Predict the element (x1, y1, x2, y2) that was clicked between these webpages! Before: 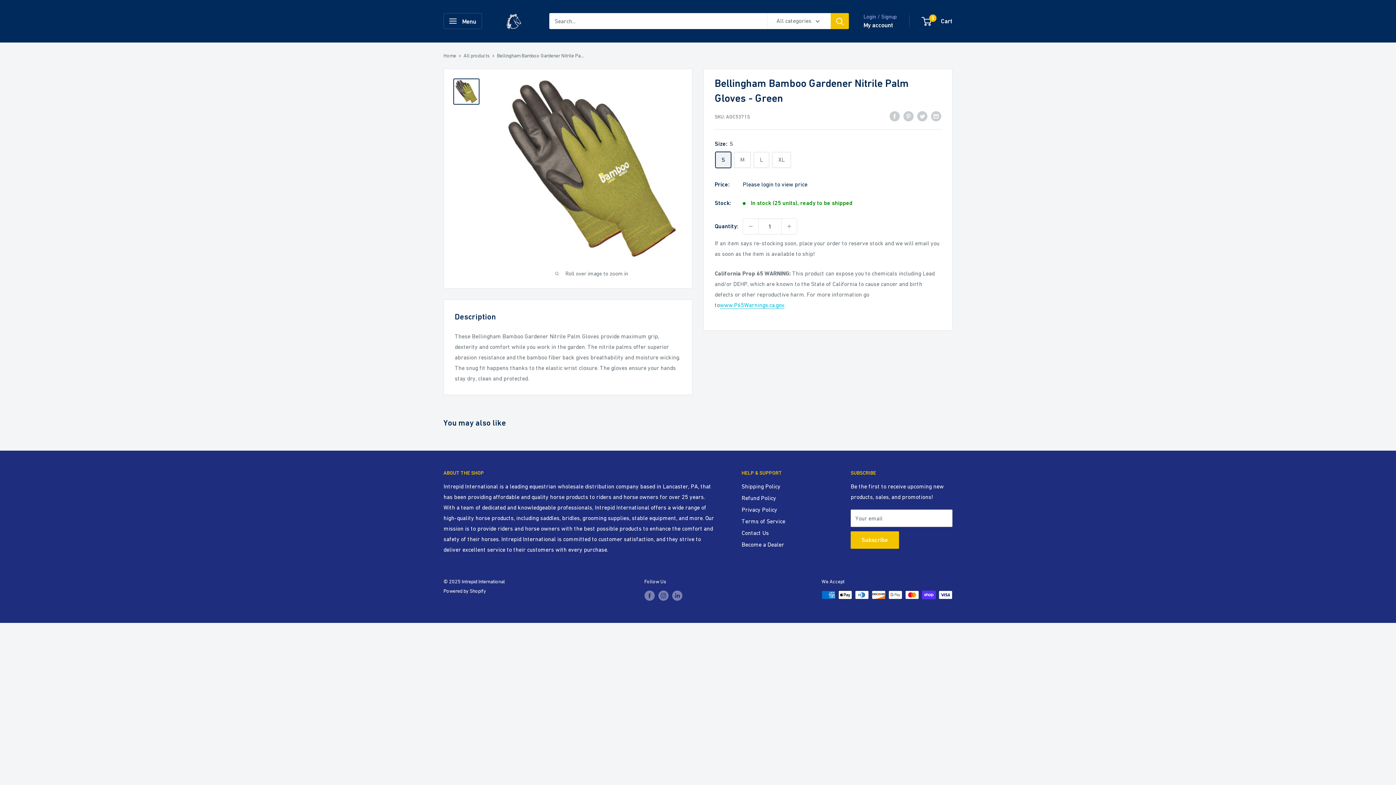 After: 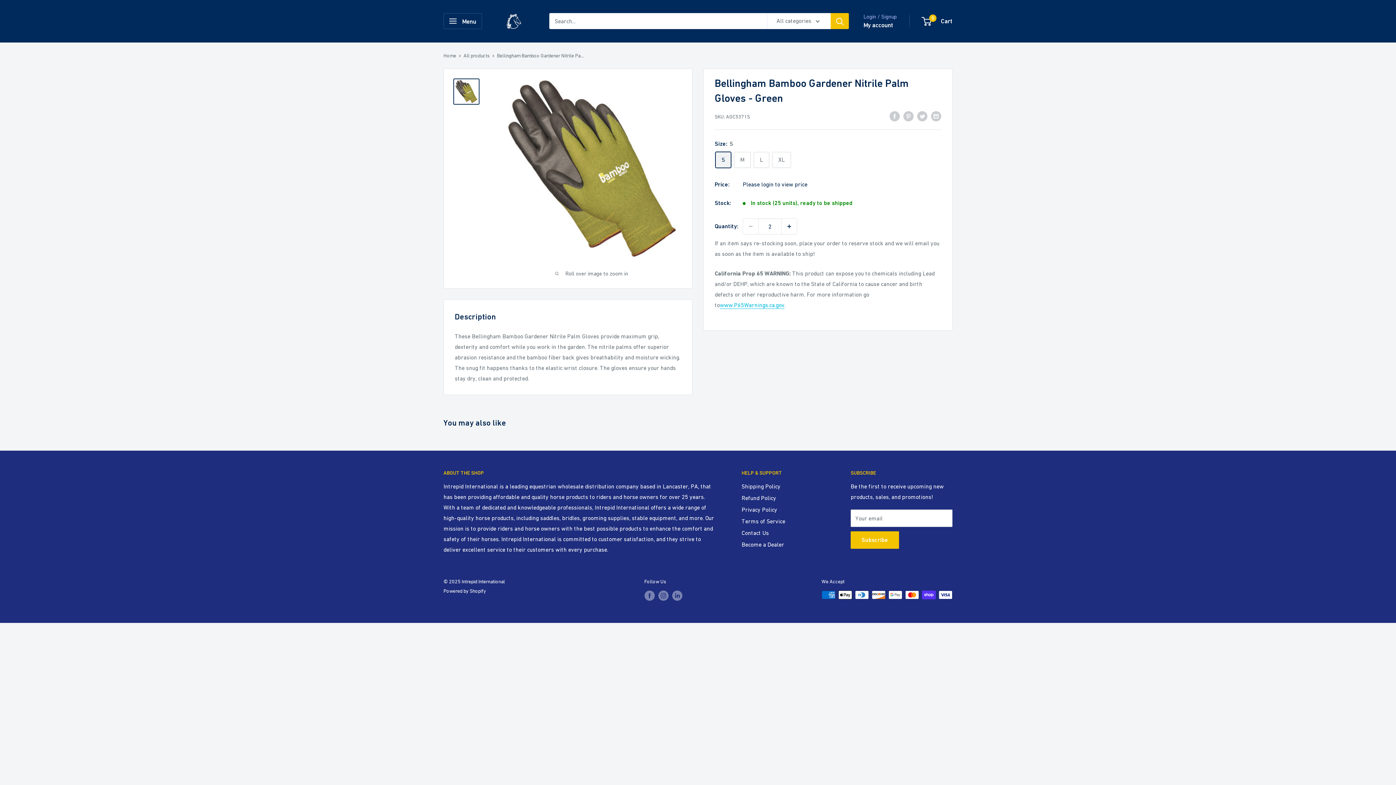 Action: bbox: (781, 218, 797, 234) label: Increase quantity by 1